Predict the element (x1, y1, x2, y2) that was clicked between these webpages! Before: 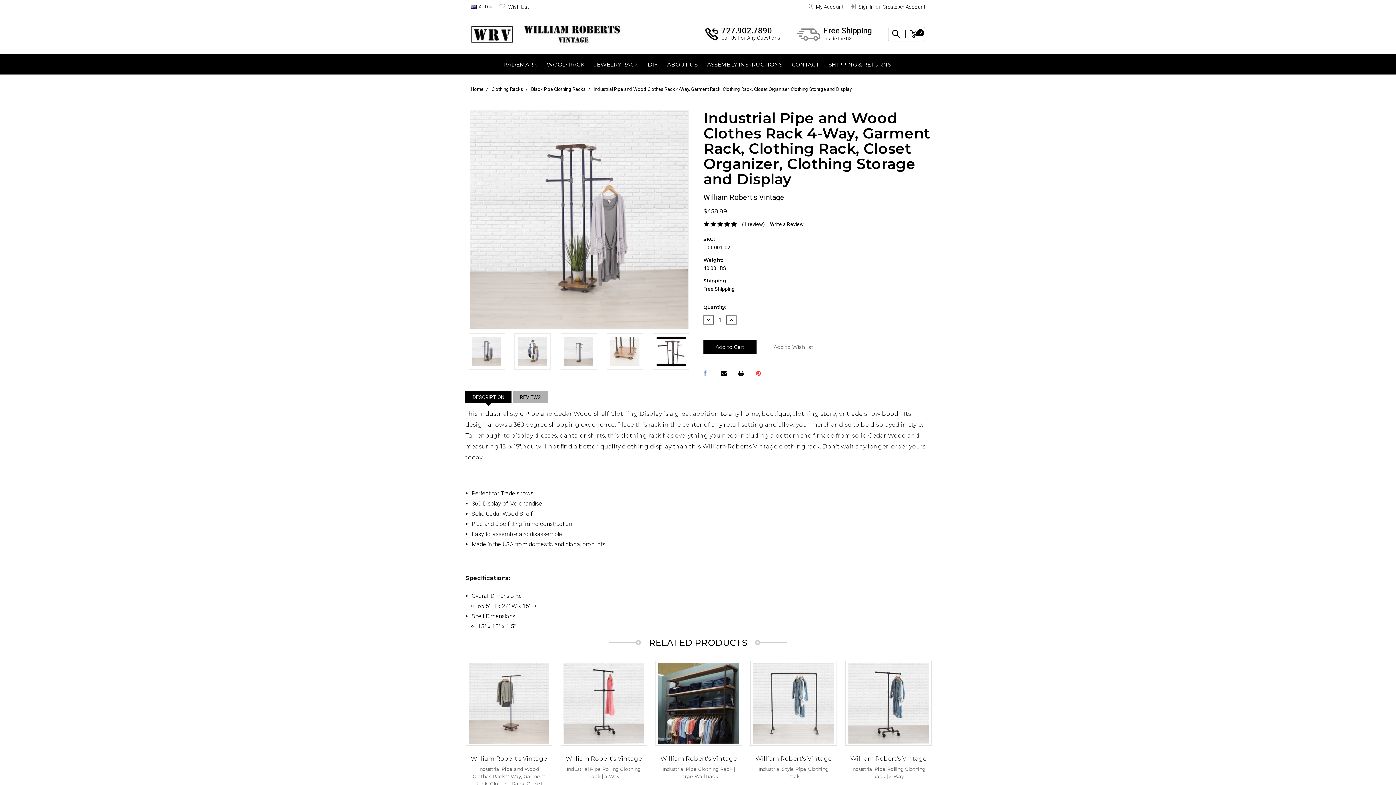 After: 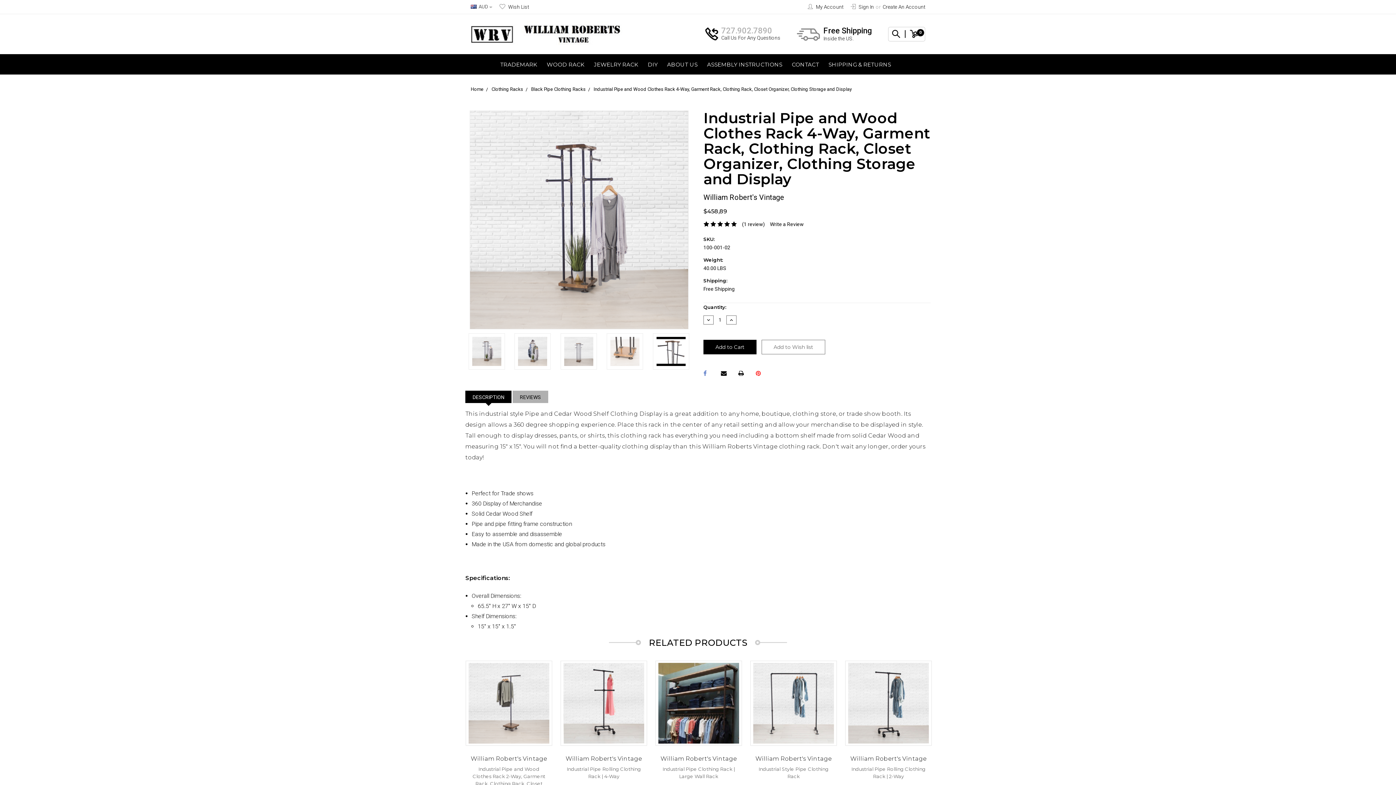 Action: bbox: (721, 26, 772, 34) label: 727.902.7890